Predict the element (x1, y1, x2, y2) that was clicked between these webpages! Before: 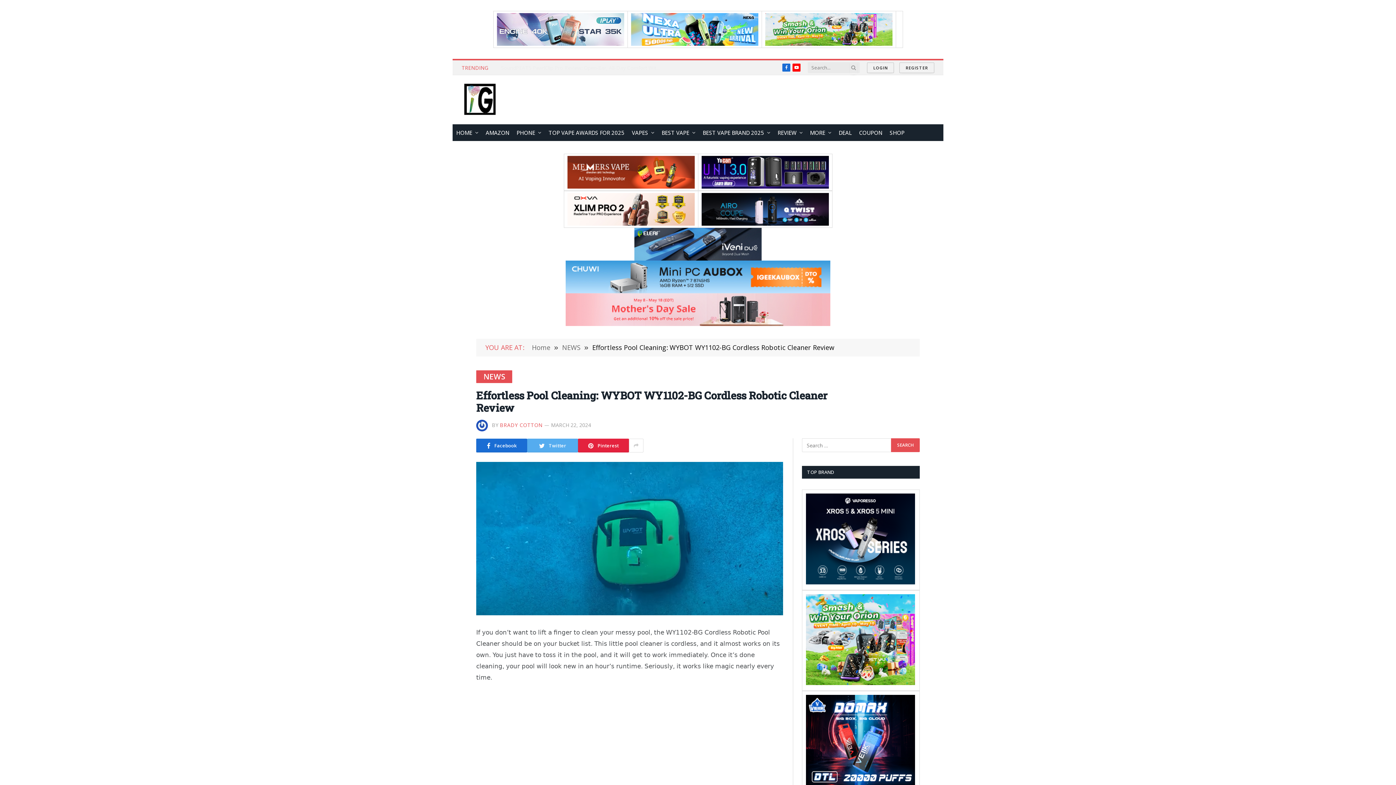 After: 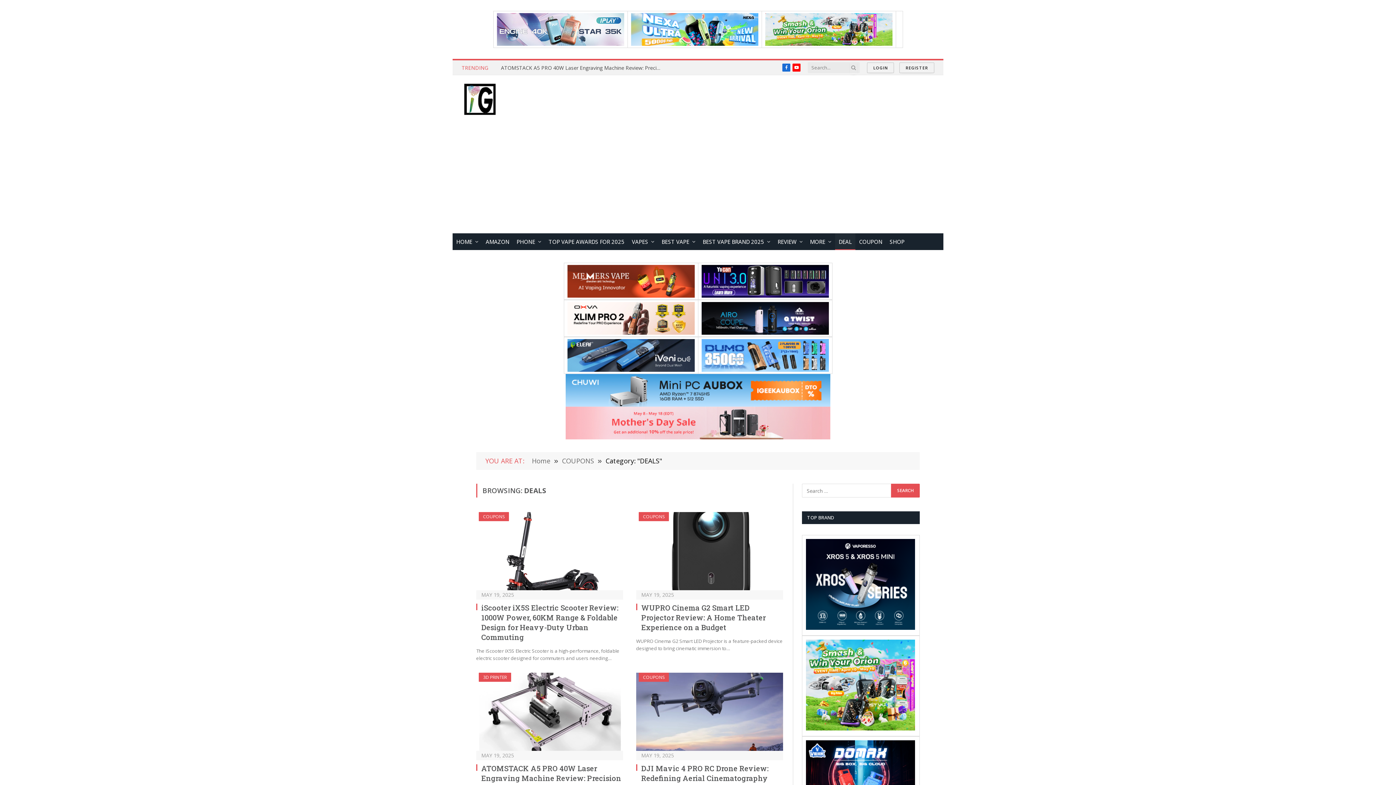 Action: label: DEAL bbox: (835, 124, 855, 141)